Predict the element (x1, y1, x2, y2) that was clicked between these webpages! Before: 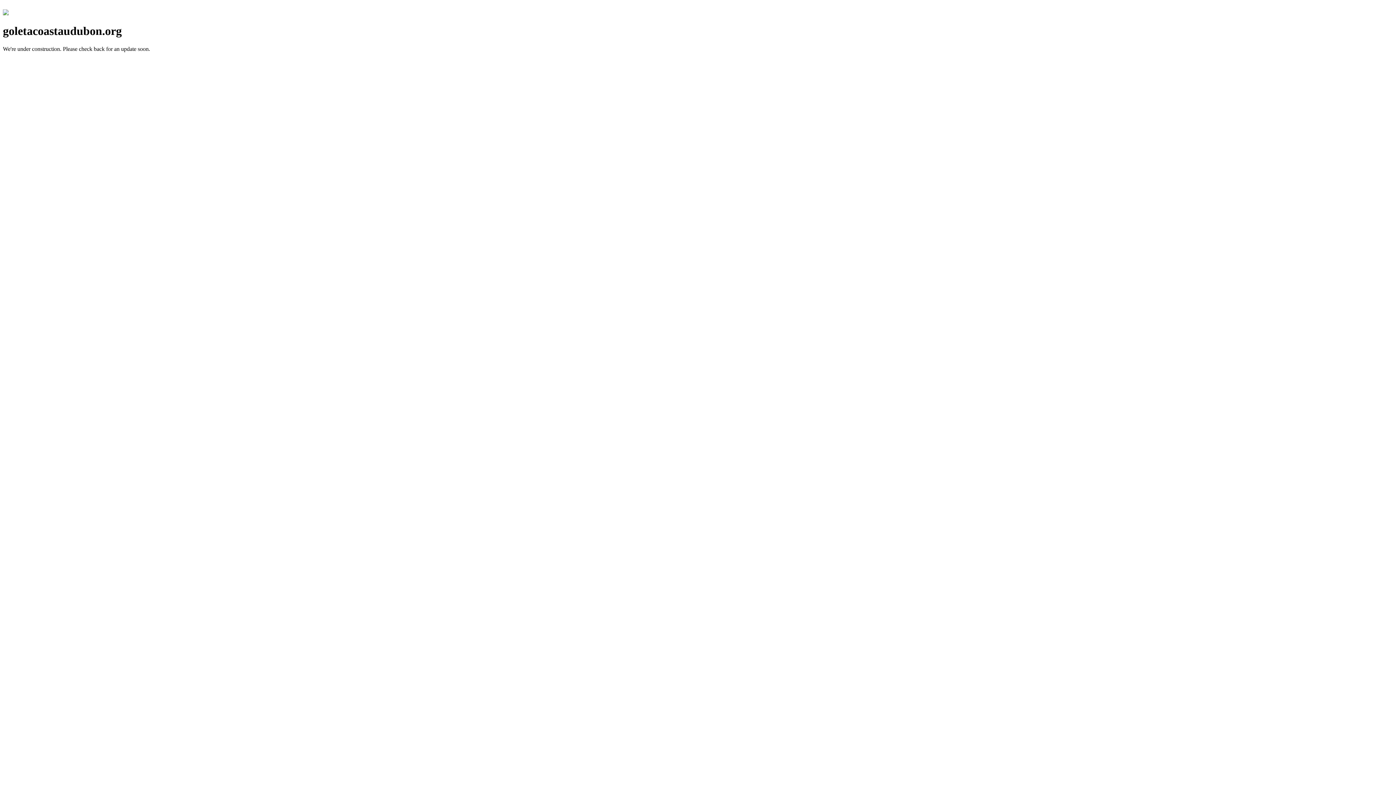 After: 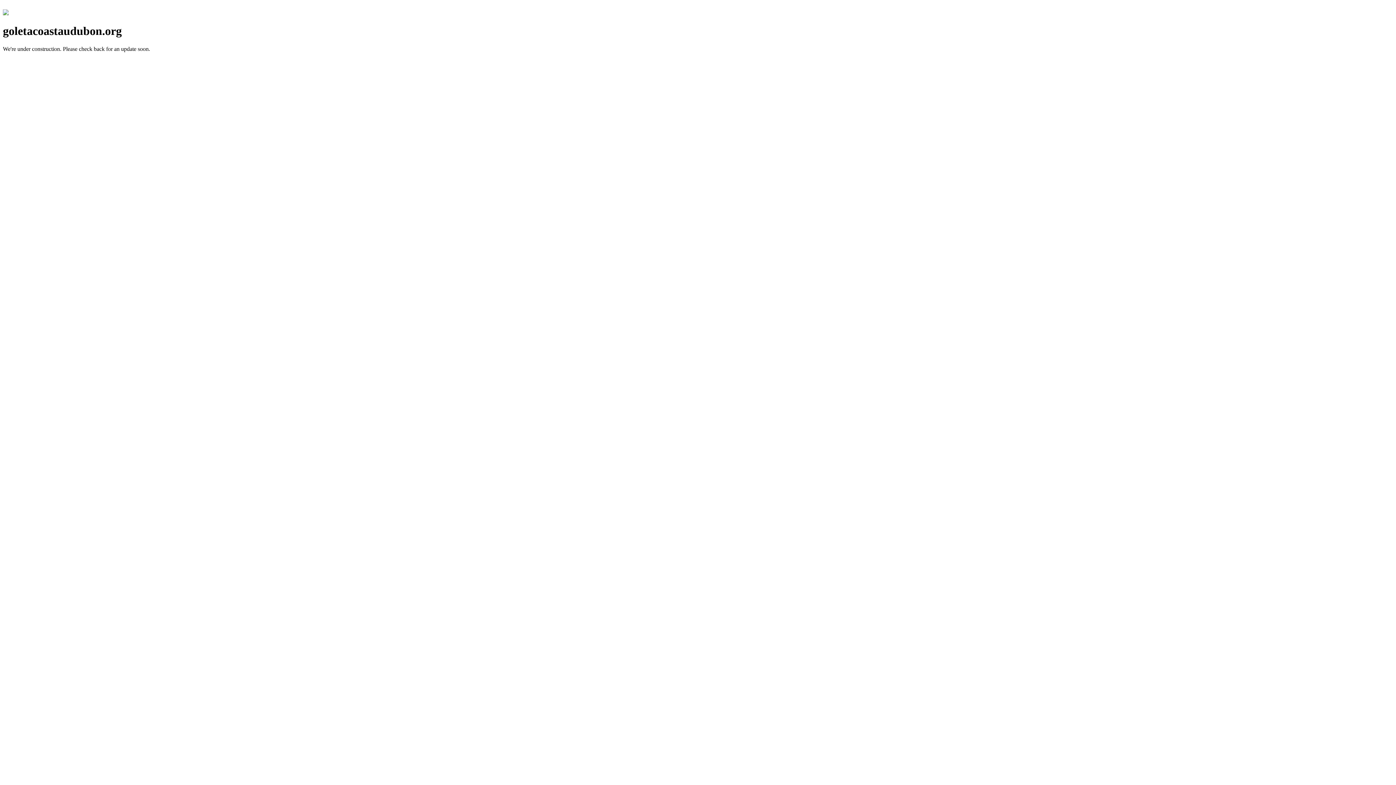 Action: bbox: (2, 10, 8, 16)